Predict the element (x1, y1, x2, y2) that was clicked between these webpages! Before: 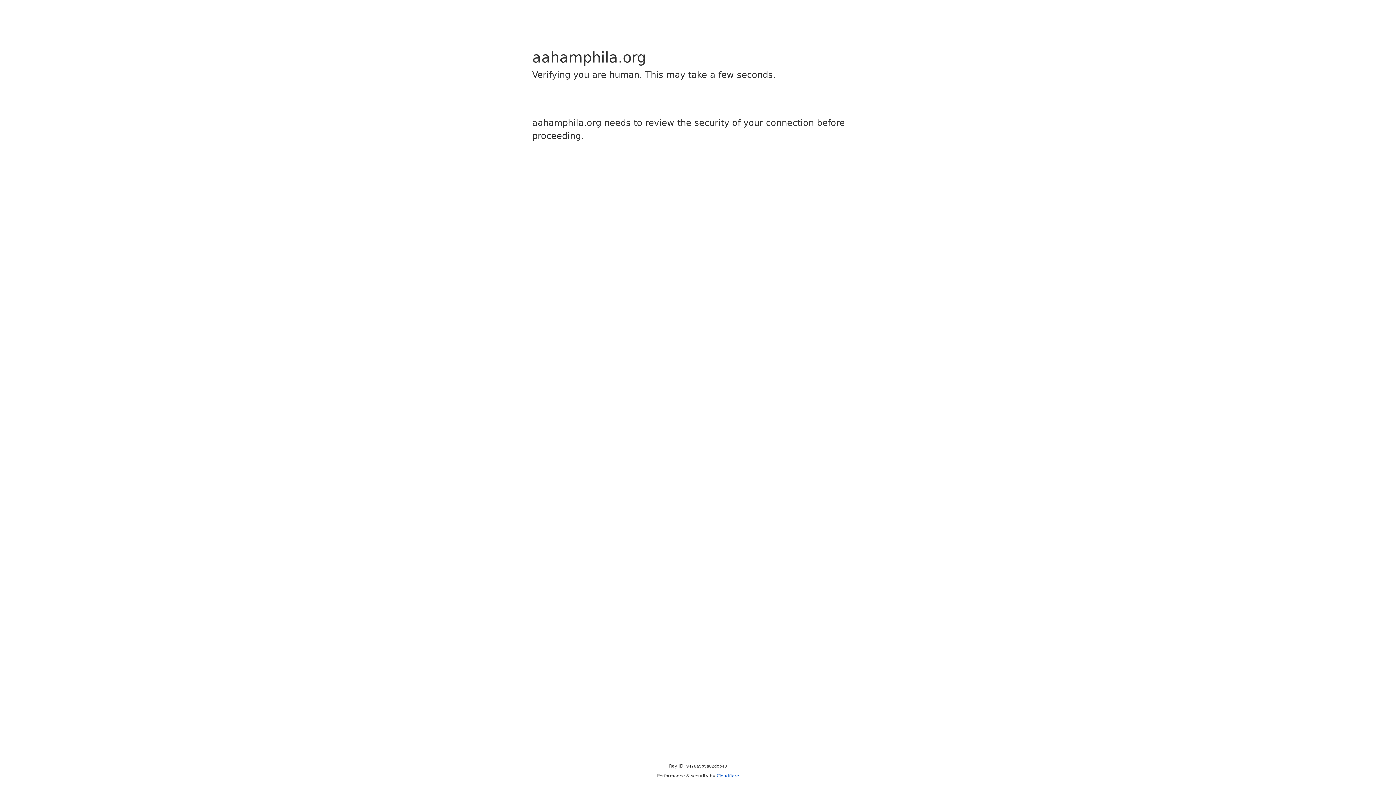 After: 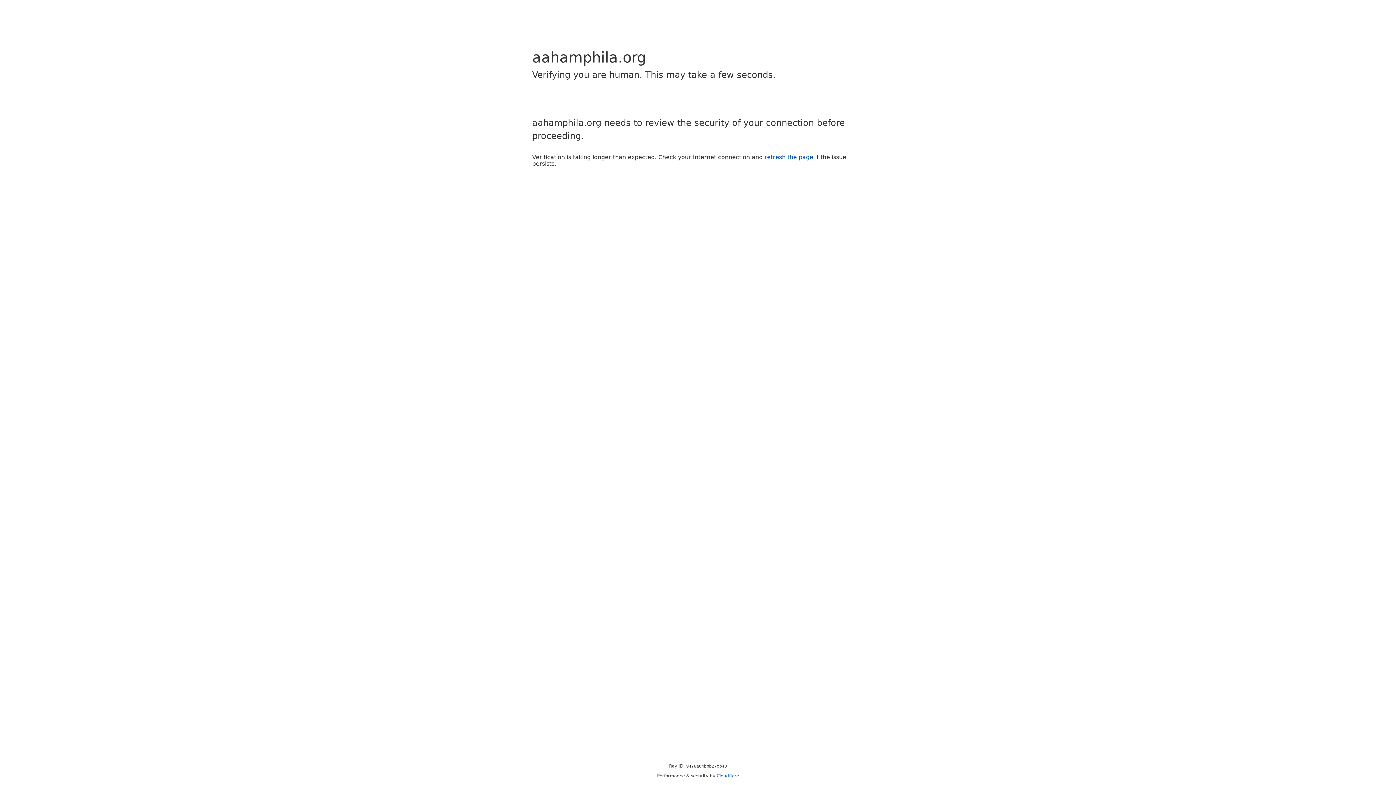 Action: label: Cloudflare bbox: (716, 773, 739, 778)